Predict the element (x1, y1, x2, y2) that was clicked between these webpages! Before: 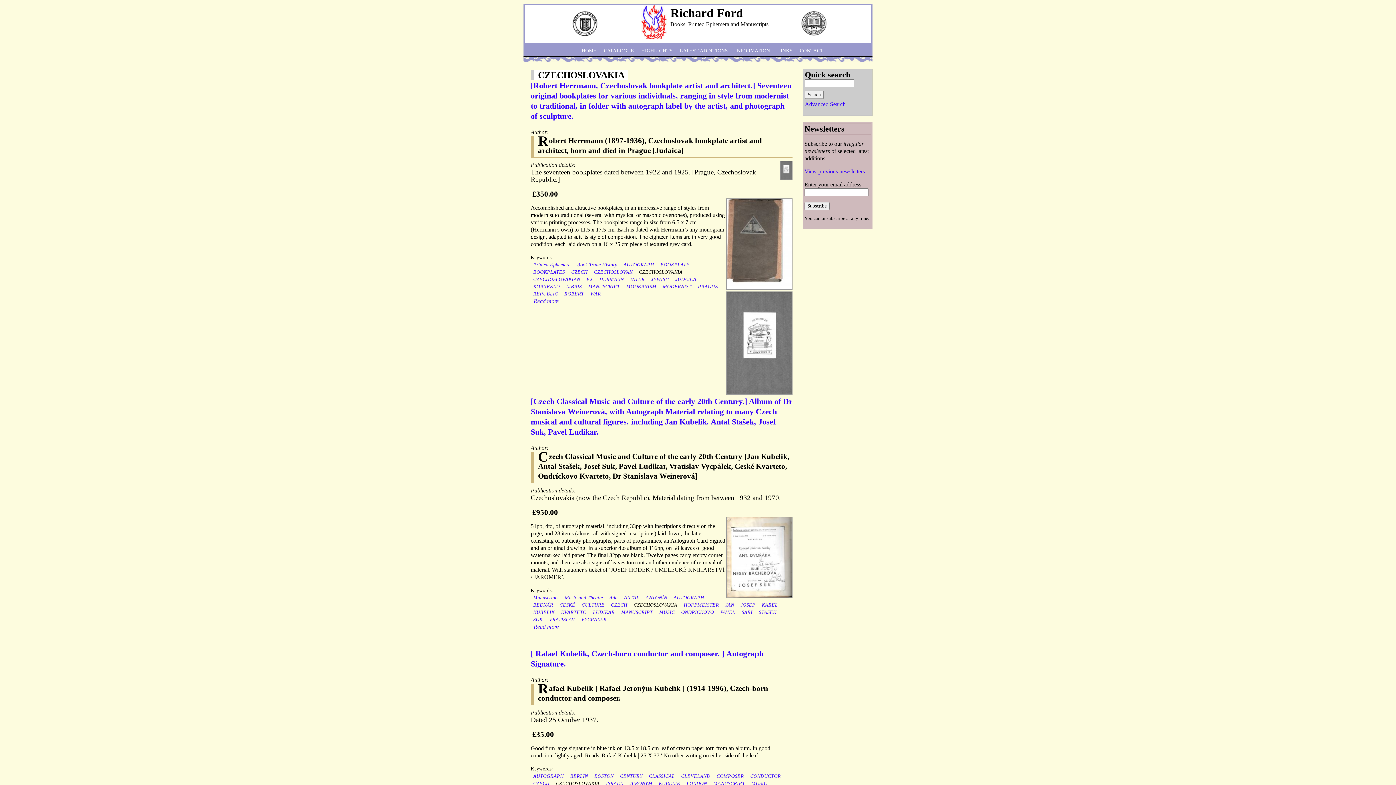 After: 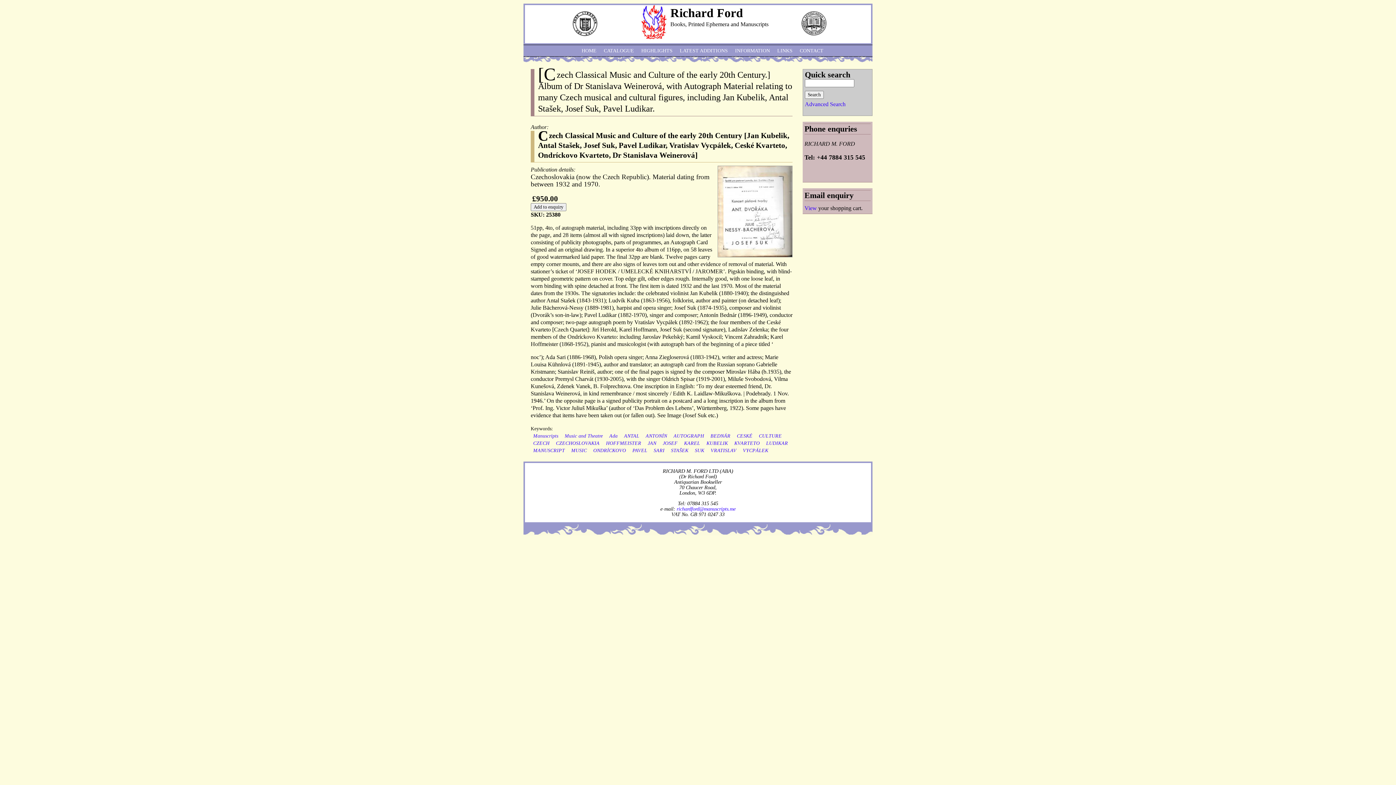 Action: label: Read more bbox: (533, 624, 558, 630)